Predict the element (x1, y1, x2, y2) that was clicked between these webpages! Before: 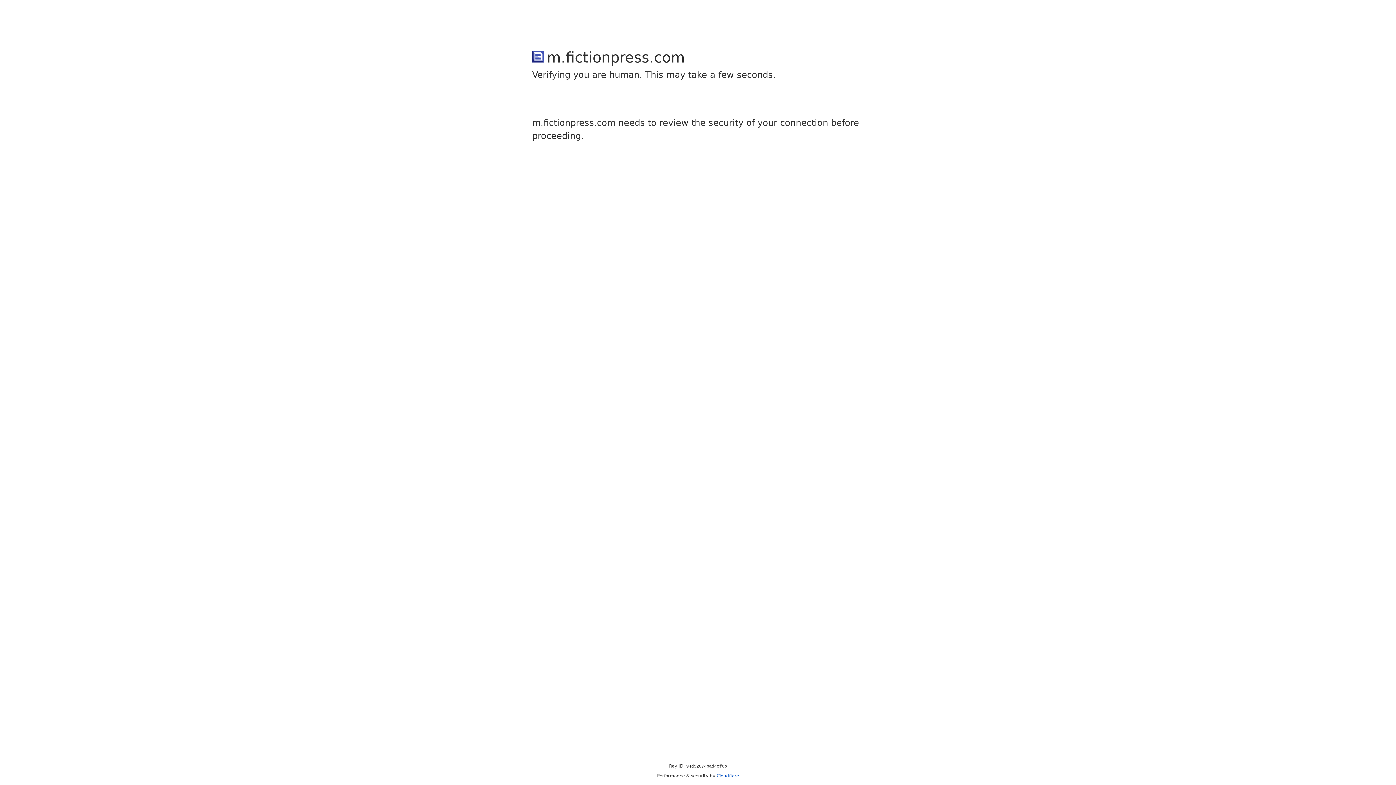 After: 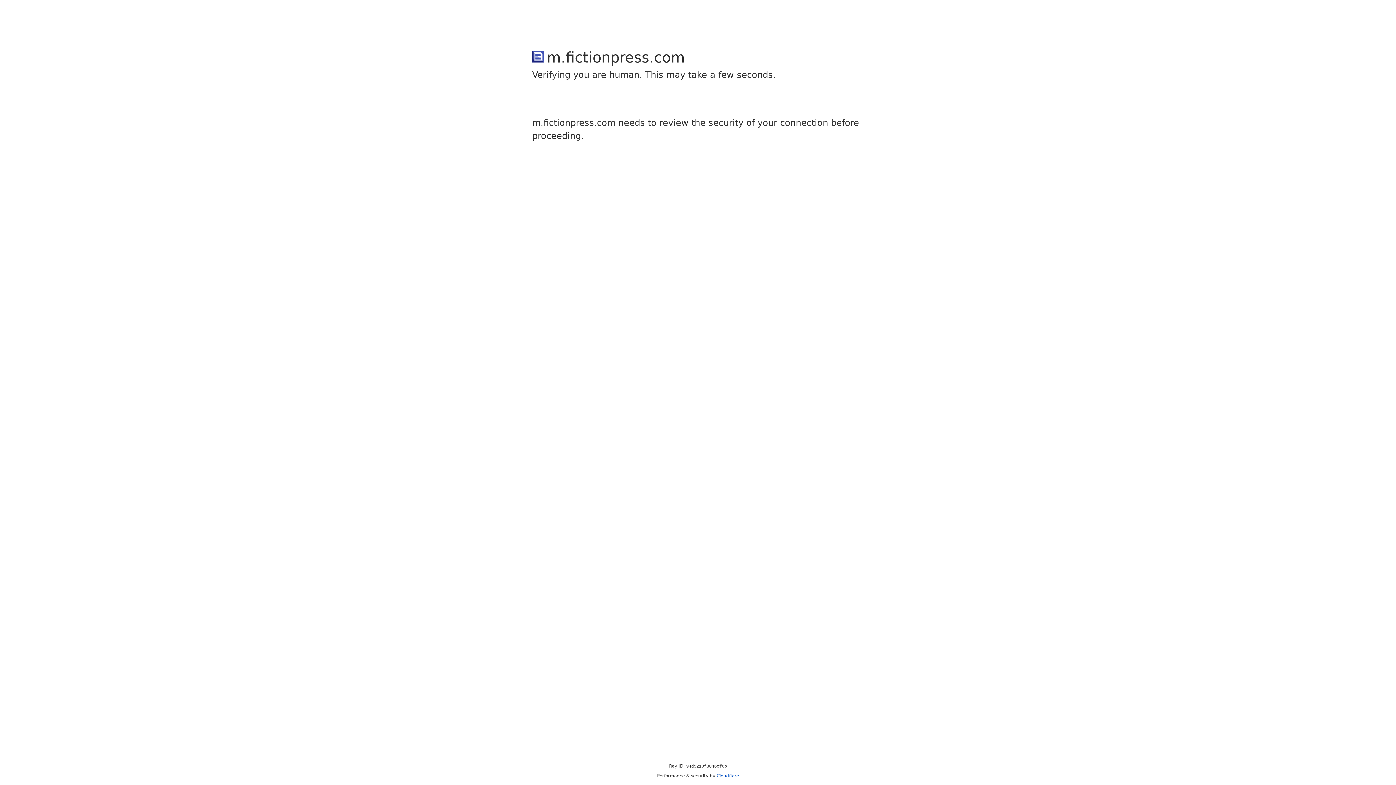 Action: label: Cloudflare bbox: (716, 773, 739, 778)